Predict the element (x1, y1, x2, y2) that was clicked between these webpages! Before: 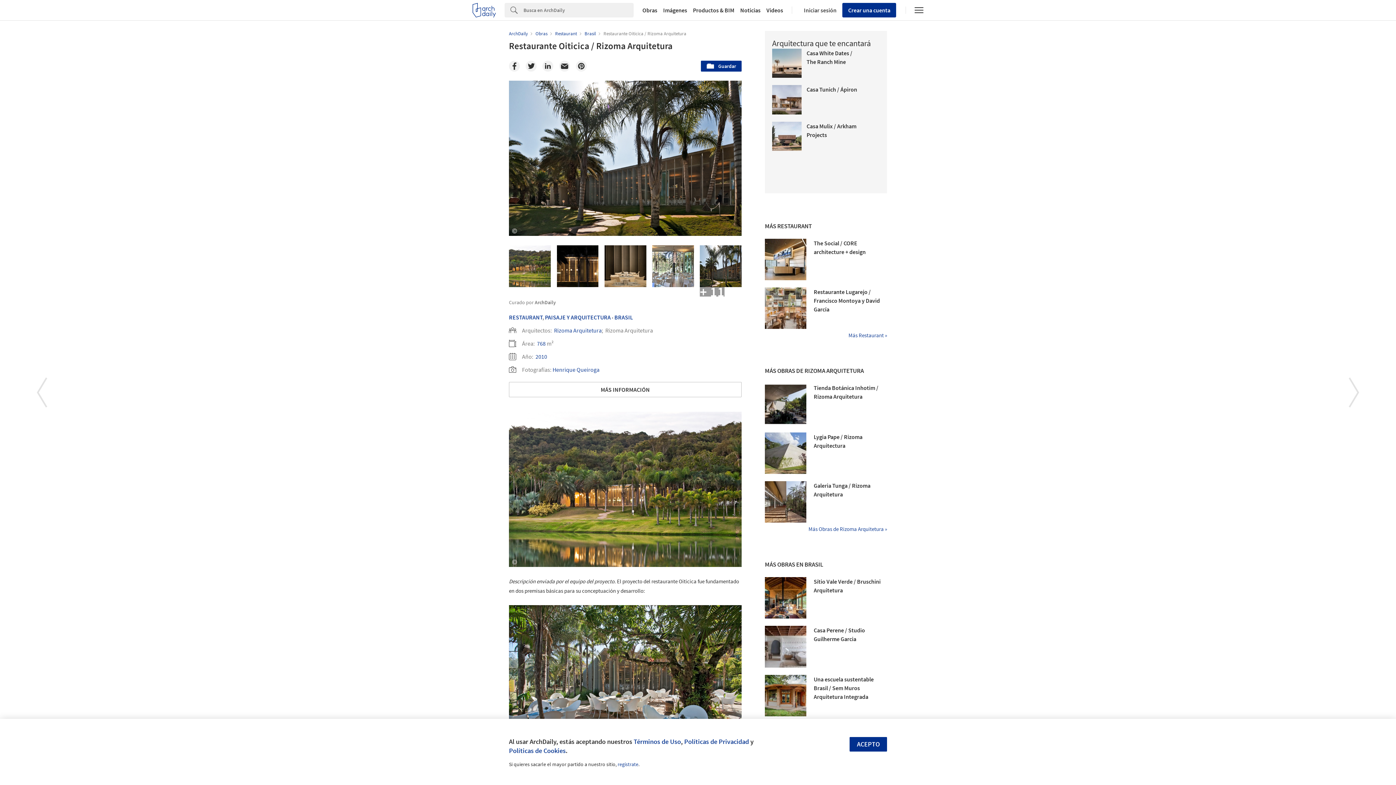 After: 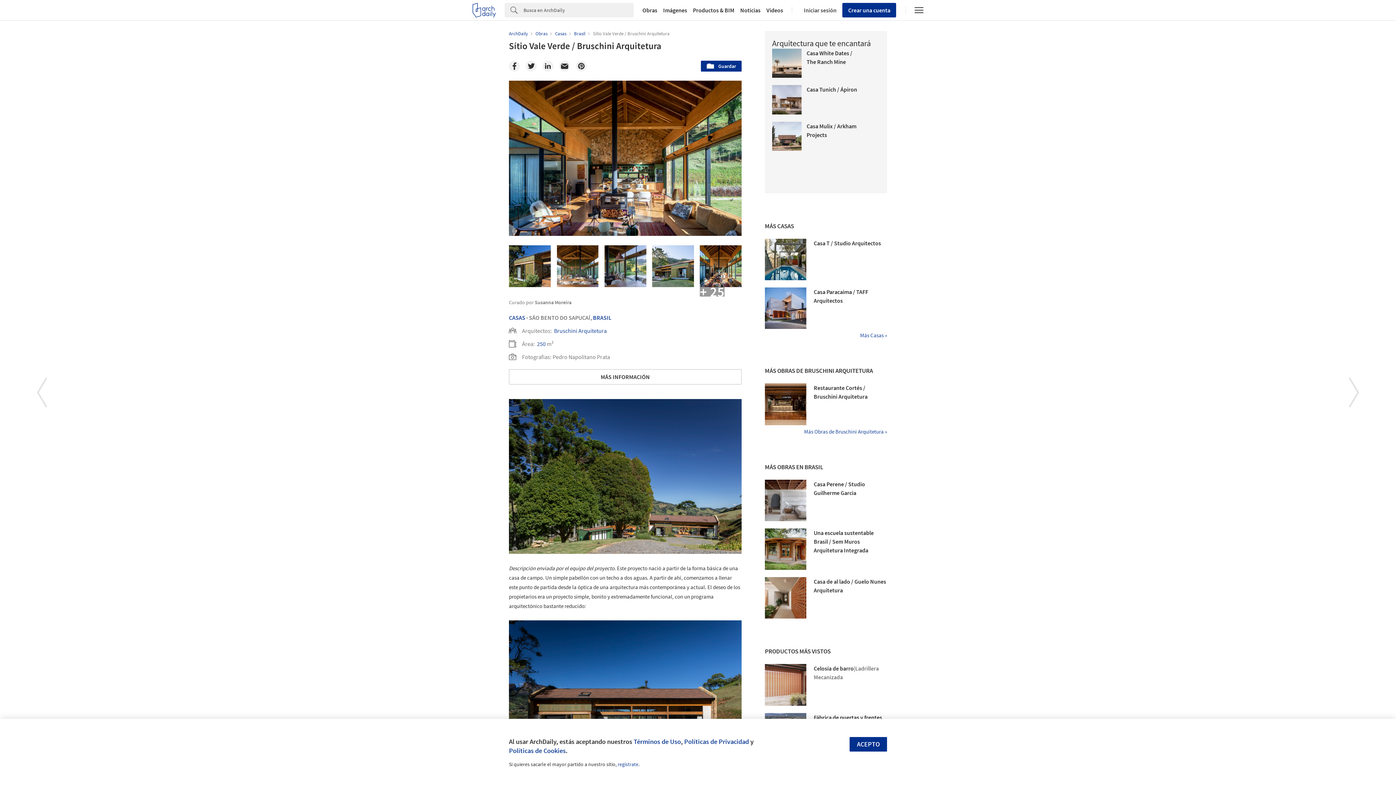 Action: bbox: (765, 577, 806, 619)